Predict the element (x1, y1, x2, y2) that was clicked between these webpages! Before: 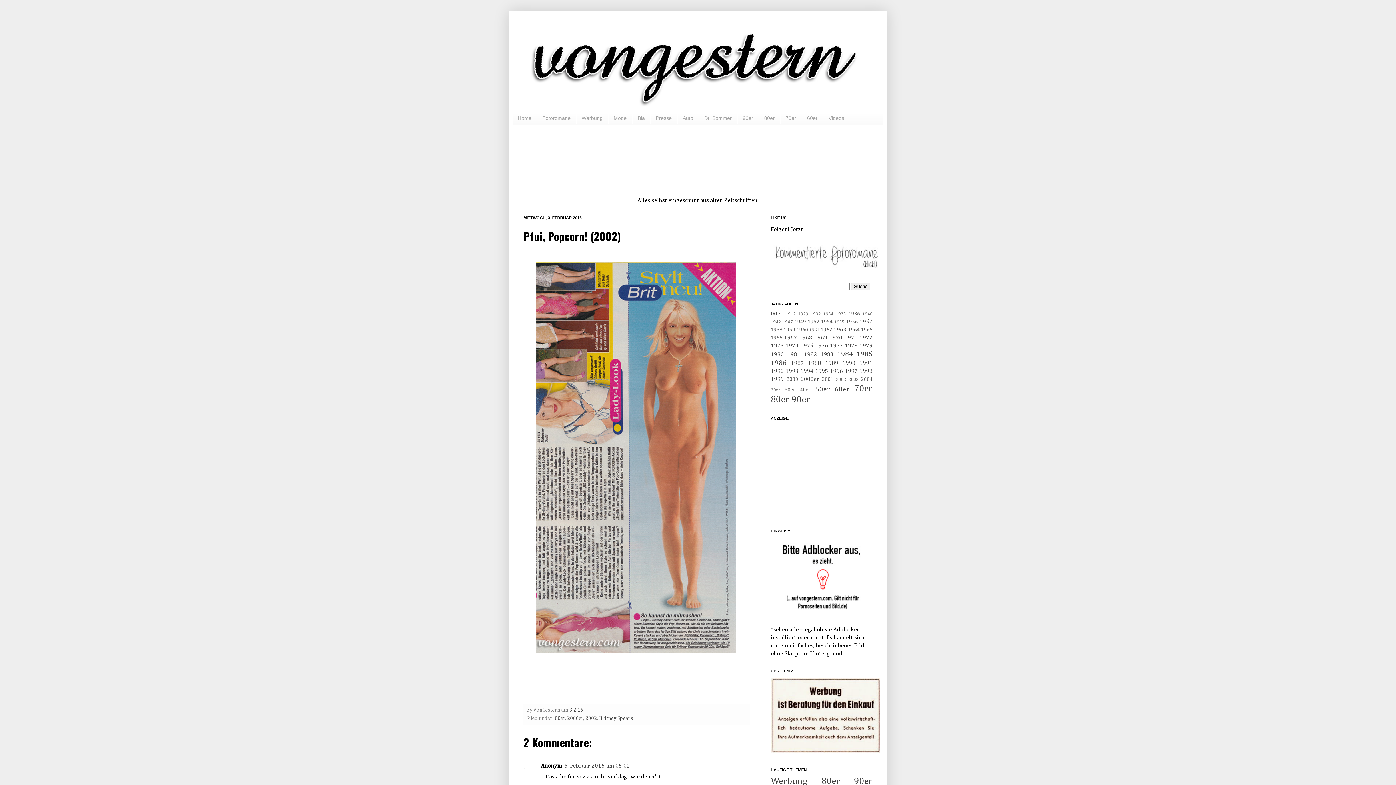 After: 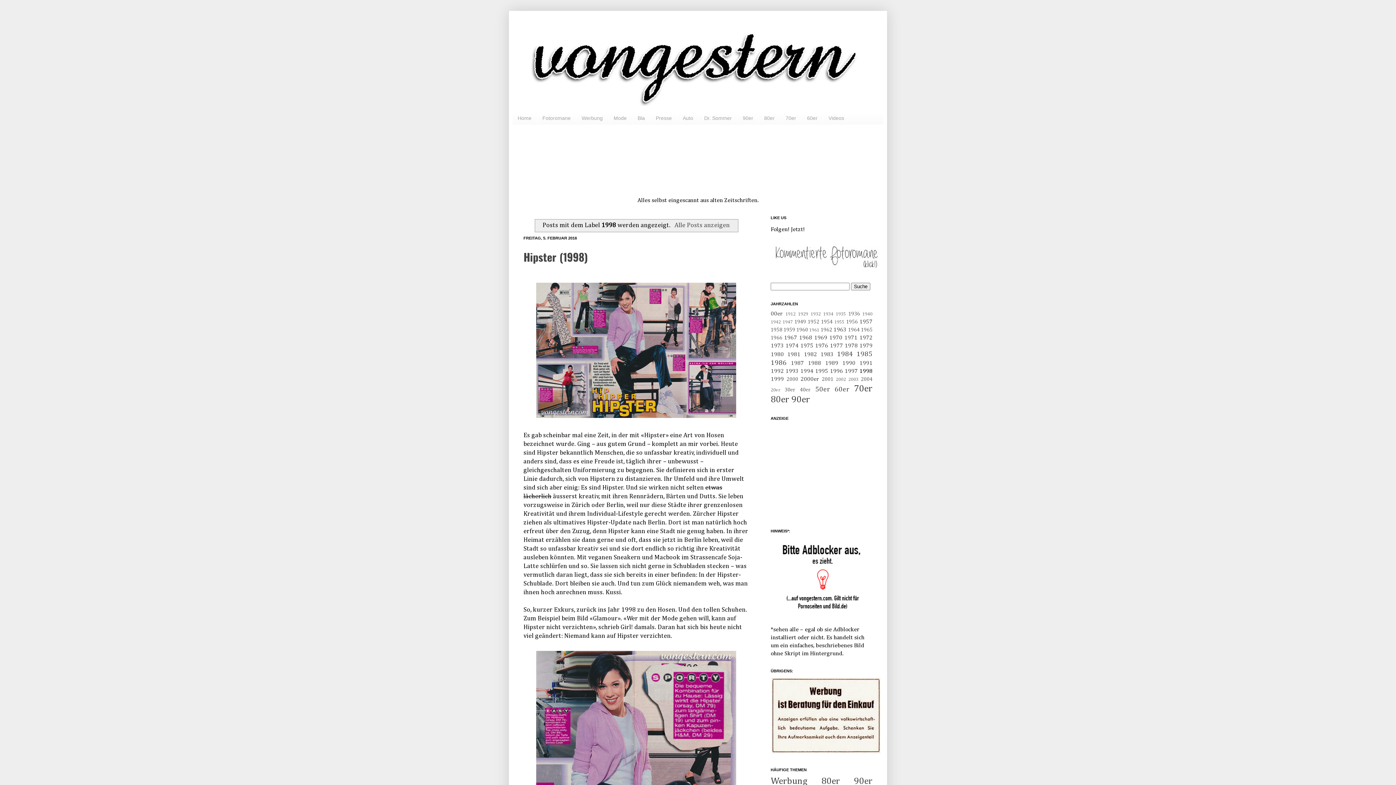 Action: label: 1998 bbox: (859, 368, 872, 374)